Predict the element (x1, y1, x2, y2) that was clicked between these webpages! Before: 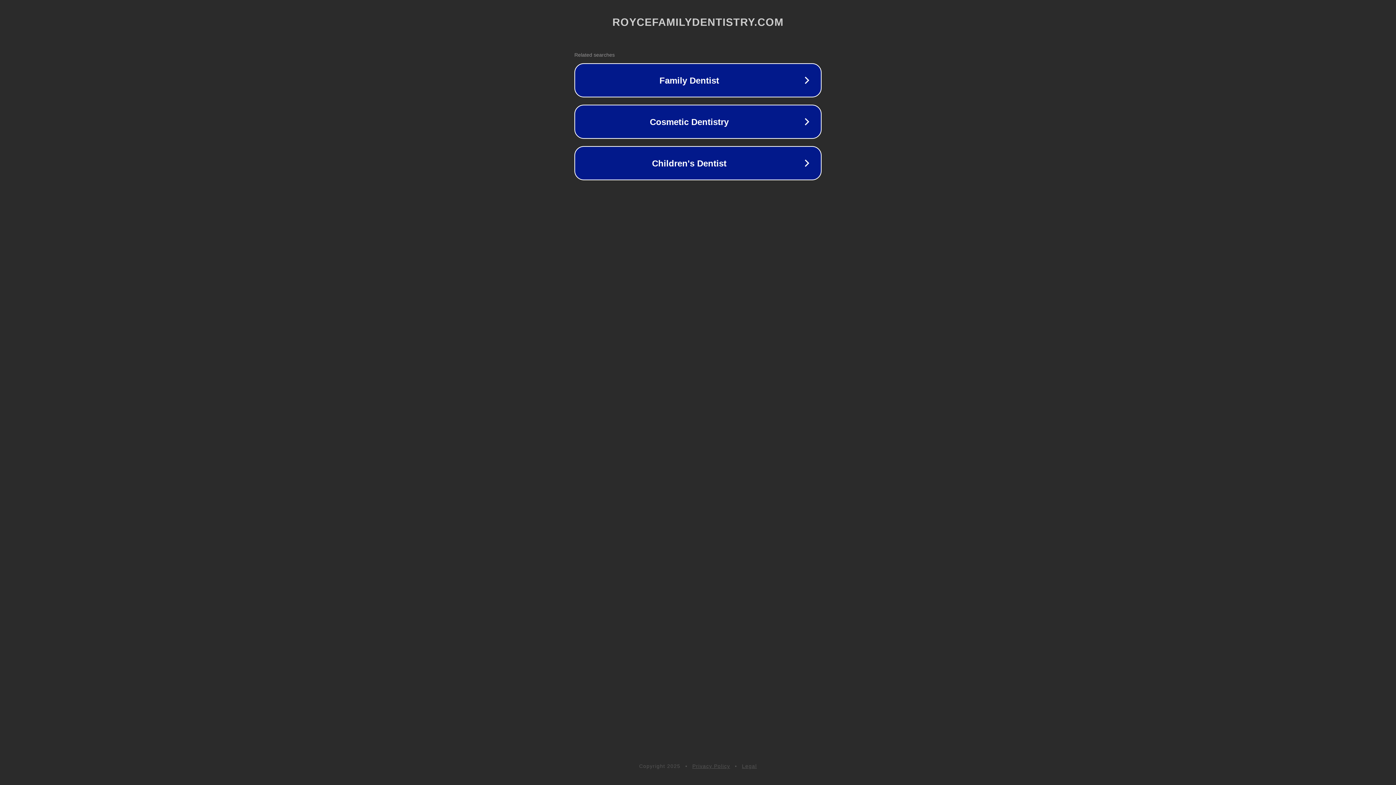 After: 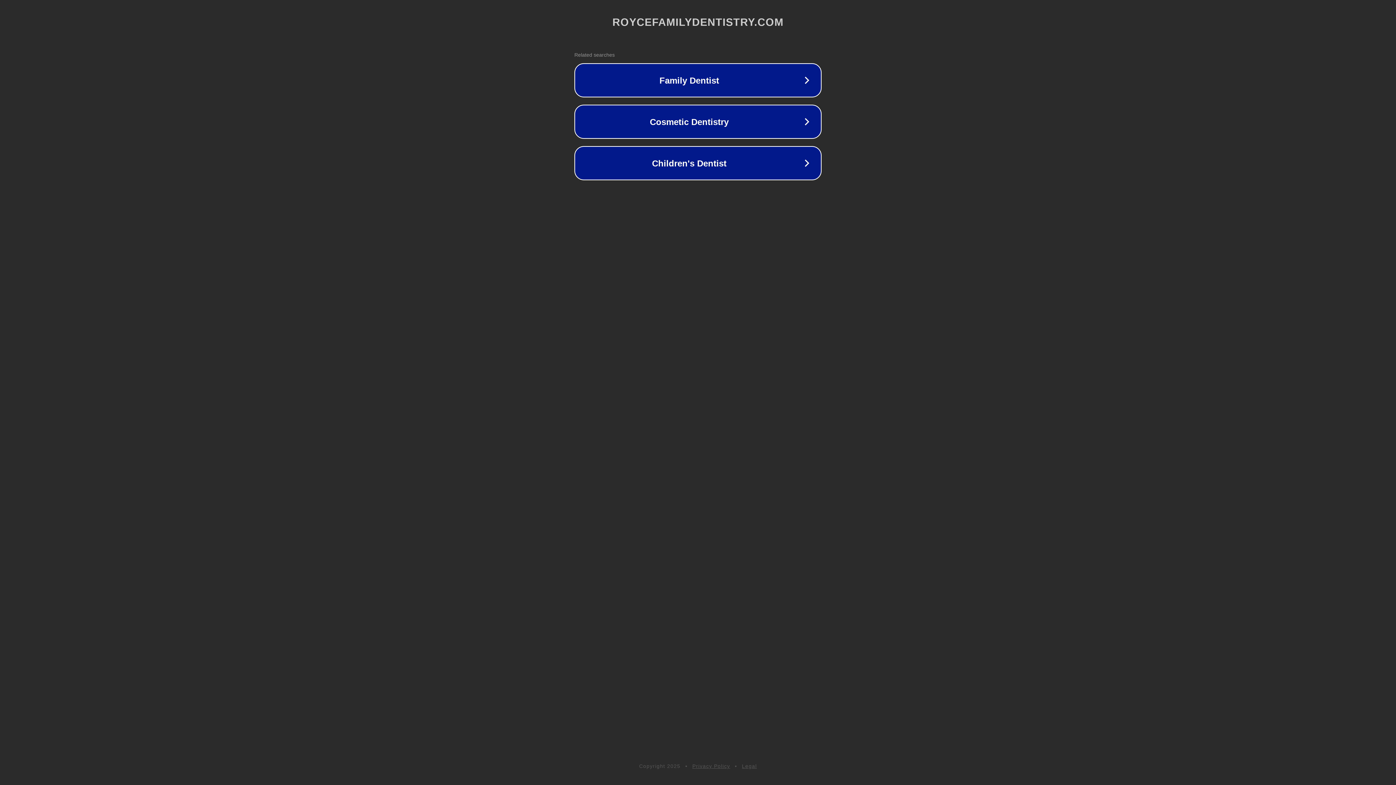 Action: label: Legal bbox: (742, 763, 757, 769)